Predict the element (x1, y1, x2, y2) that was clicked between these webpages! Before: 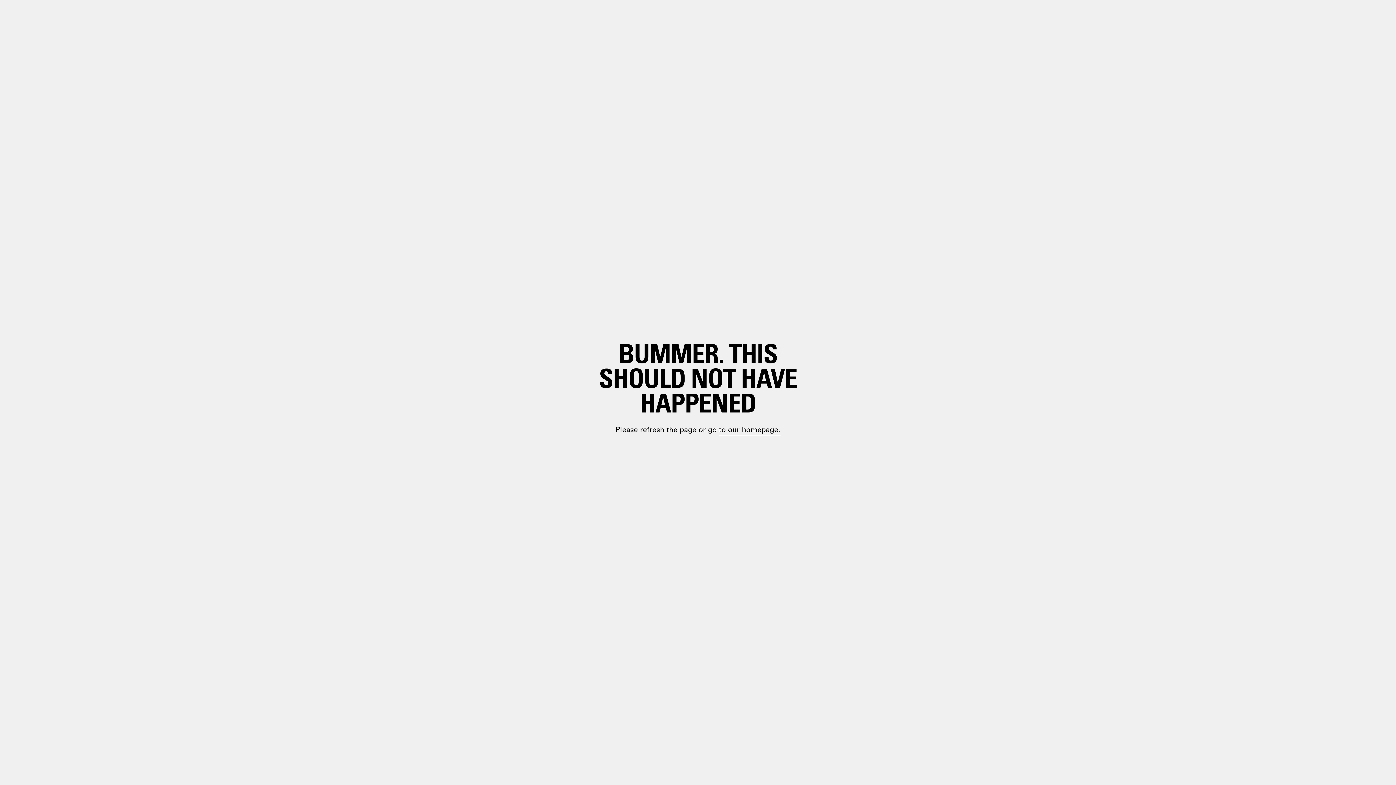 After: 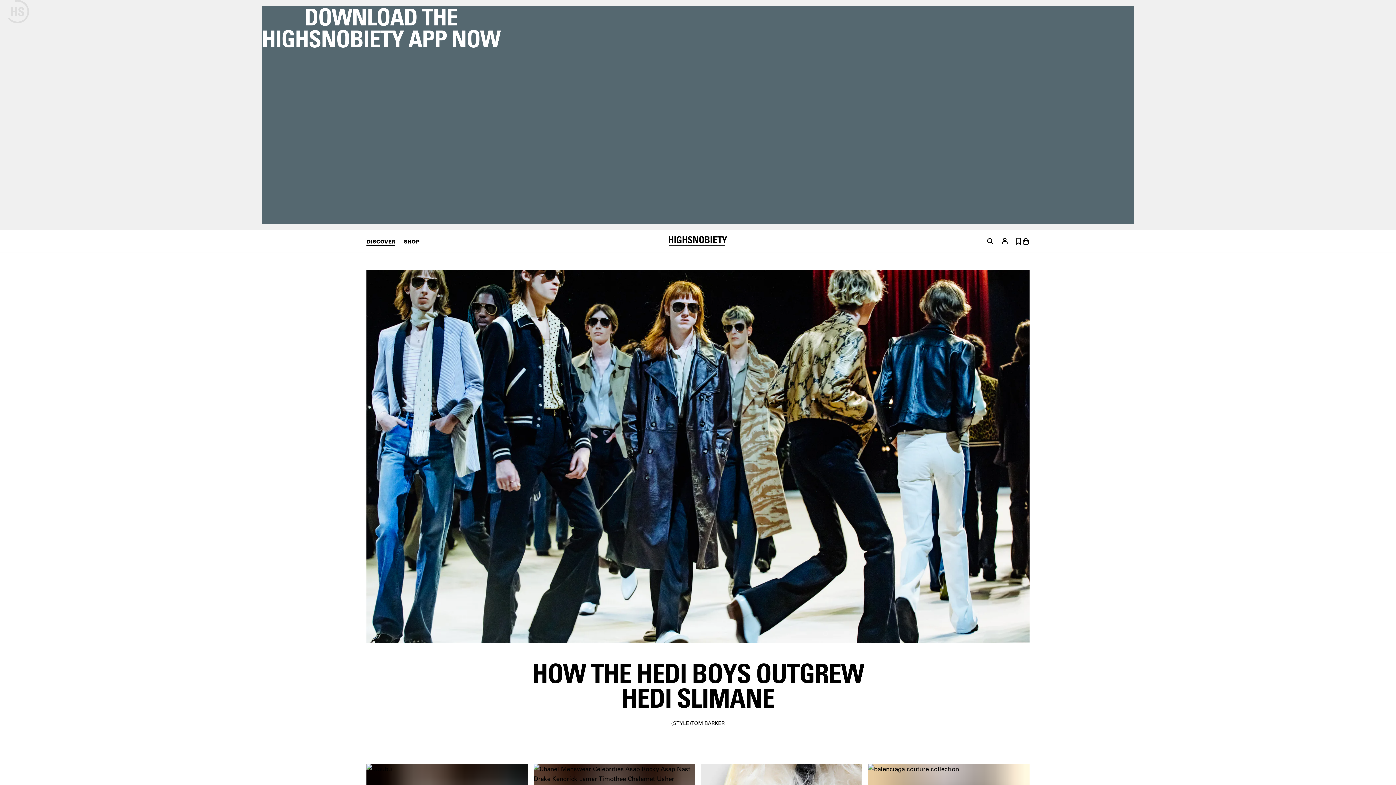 Action: bbox: (698, 399, 748, 410) label: paragraph.link